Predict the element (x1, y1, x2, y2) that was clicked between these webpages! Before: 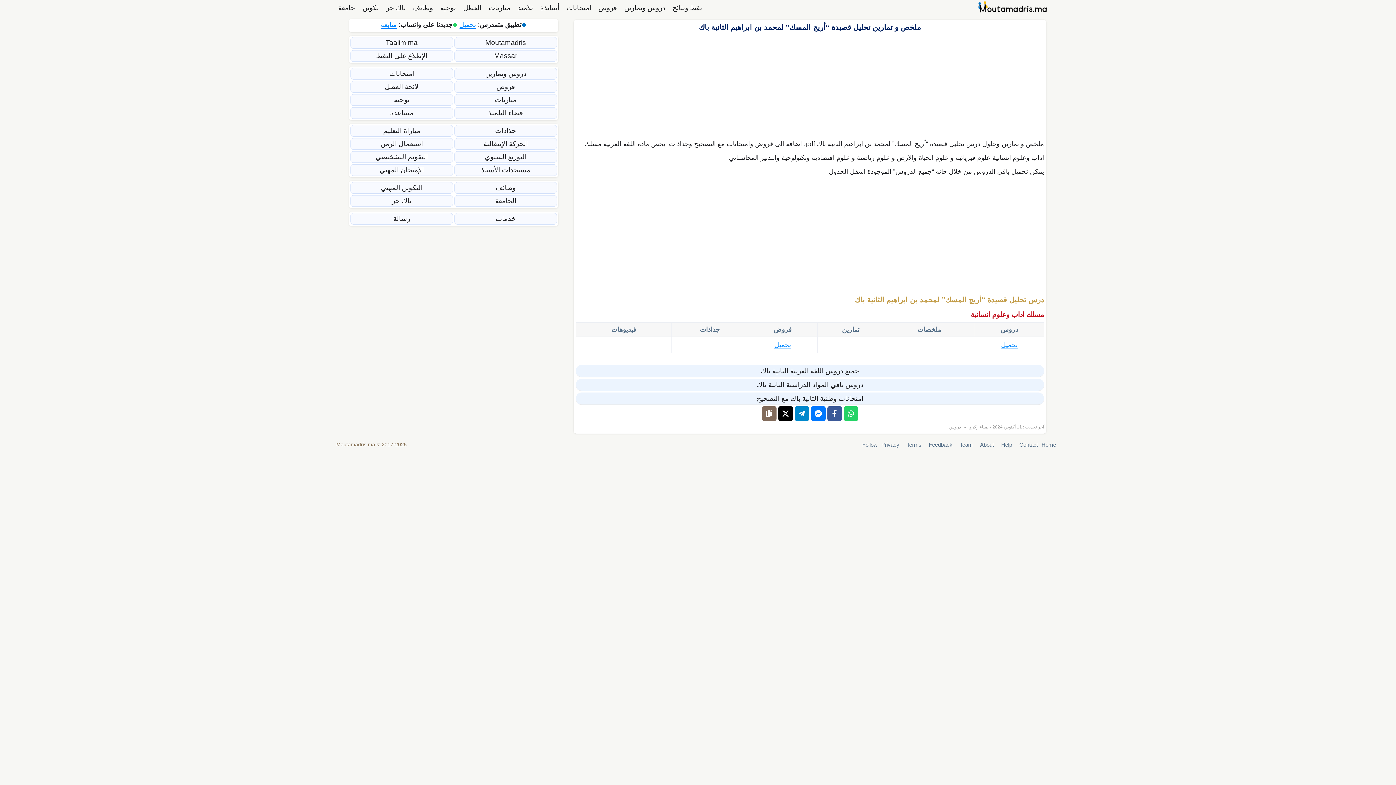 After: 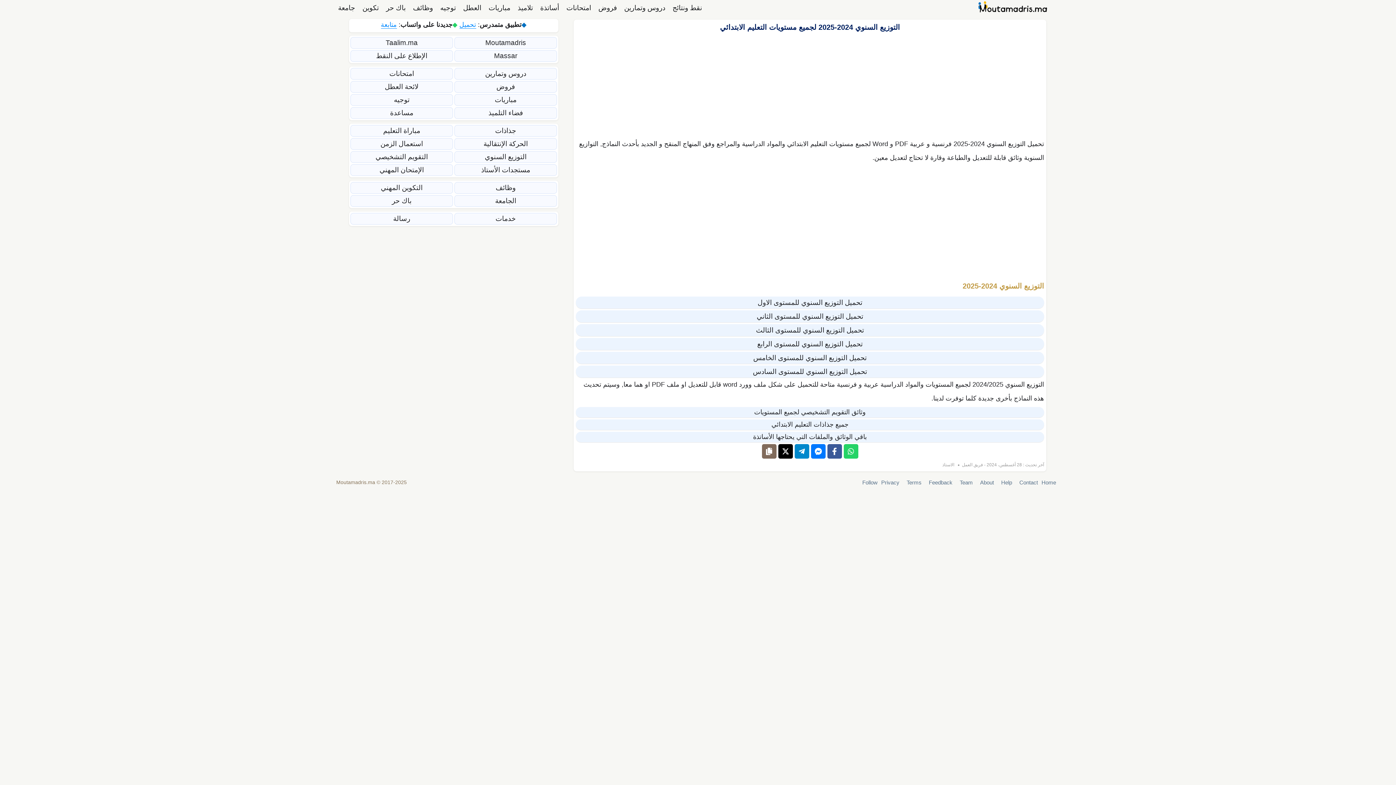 Action: label: التوزيع السنوي bbox: (454, 151, 557, 162)